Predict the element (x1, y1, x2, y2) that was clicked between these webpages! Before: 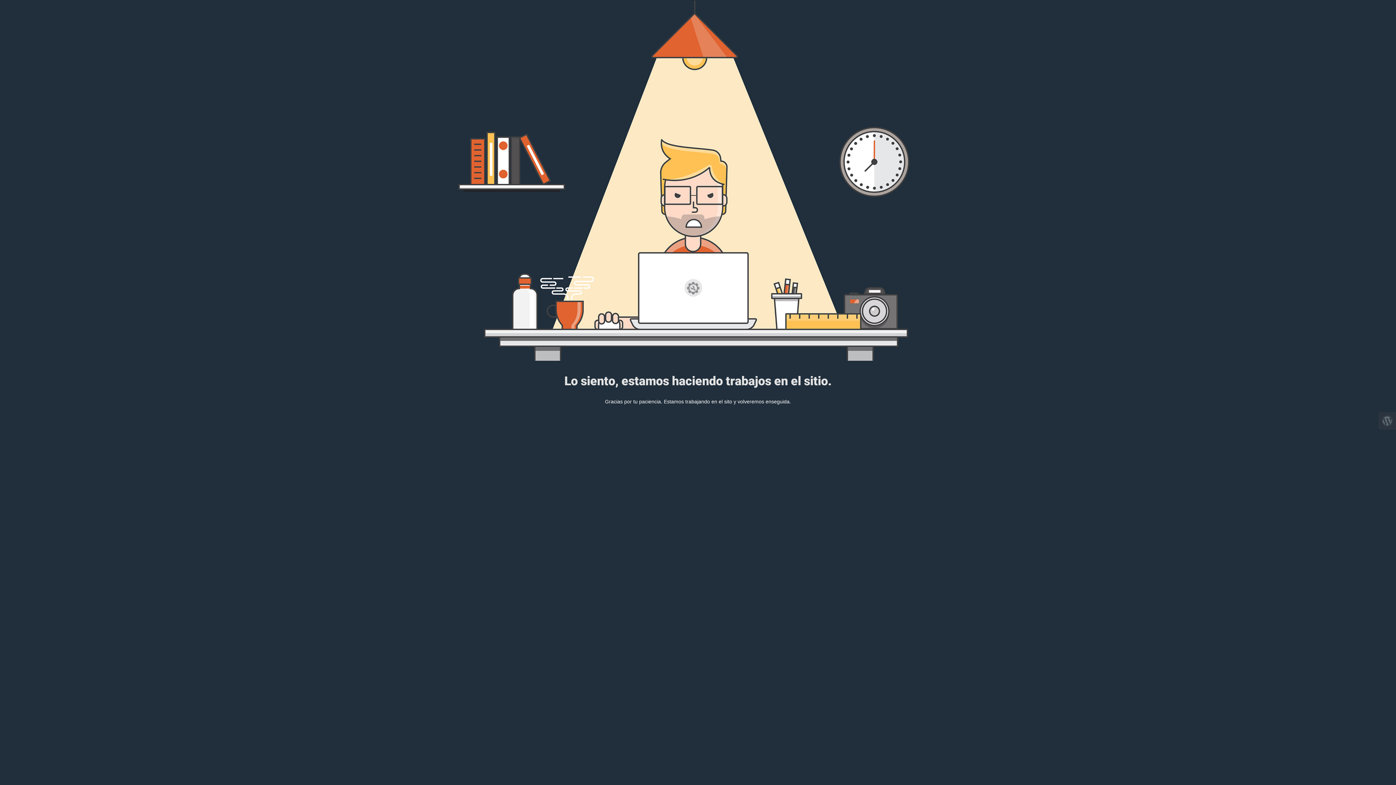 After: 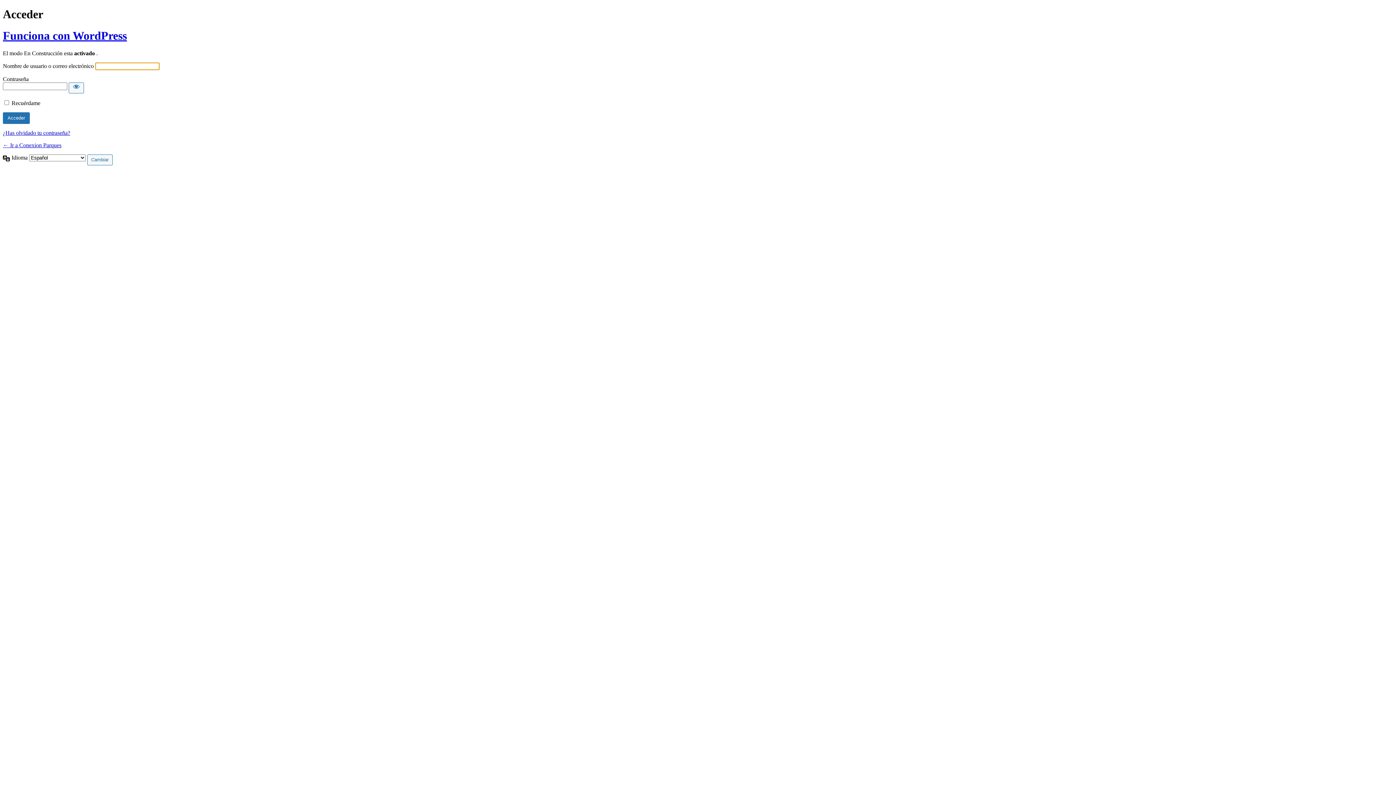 Action: bbox: (1378, 412, 1396, 429)